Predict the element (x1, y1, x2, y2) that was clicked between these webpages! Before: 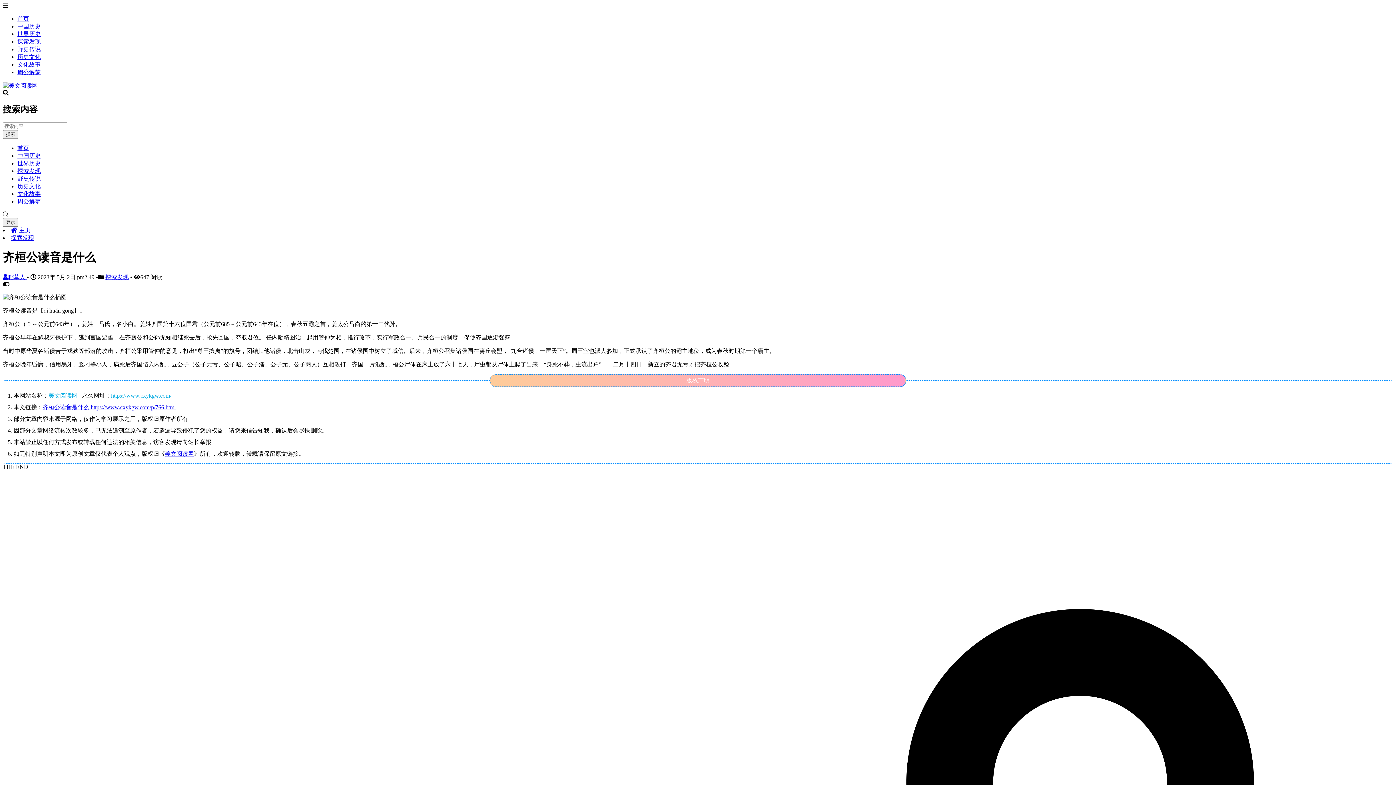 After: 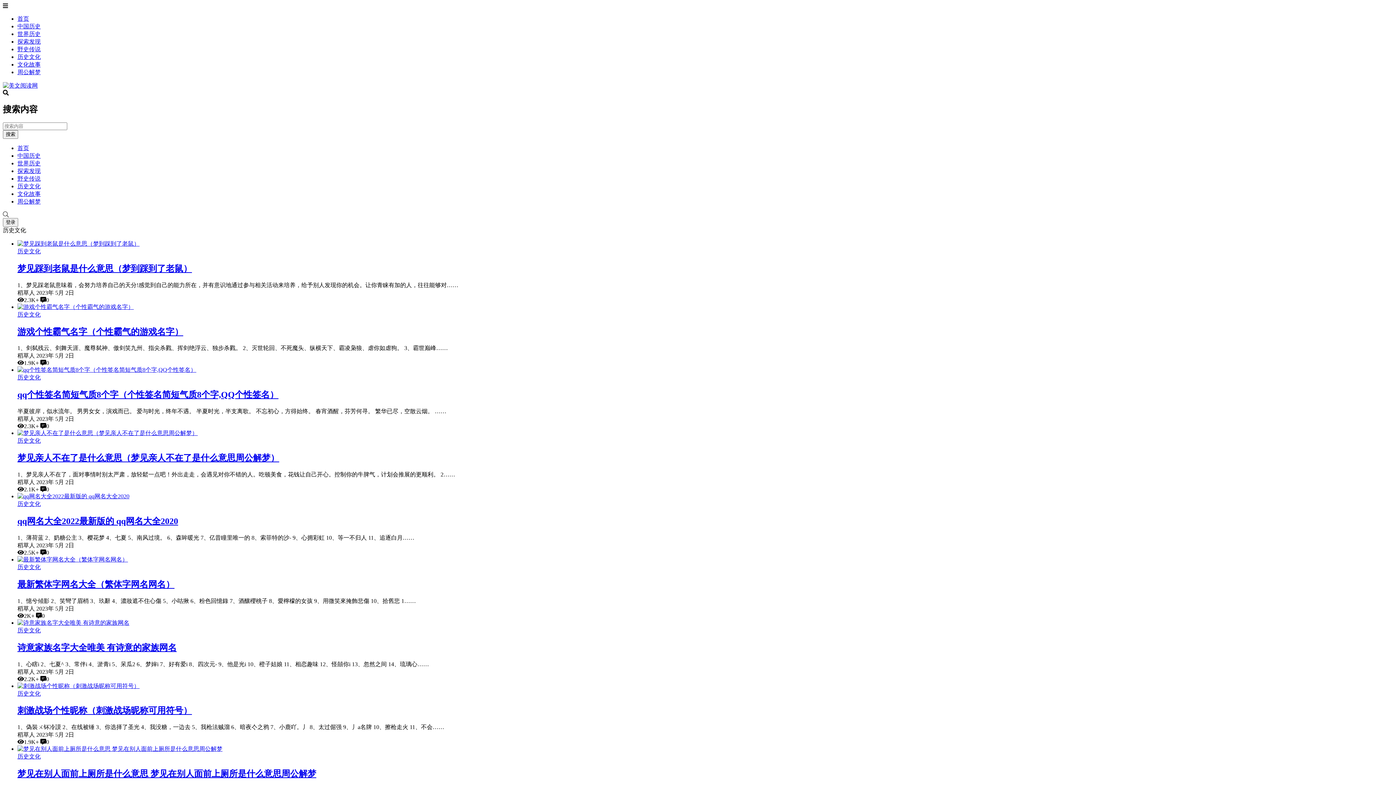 Action: bbox: (17, 53, 40, 60) label: 历史文化